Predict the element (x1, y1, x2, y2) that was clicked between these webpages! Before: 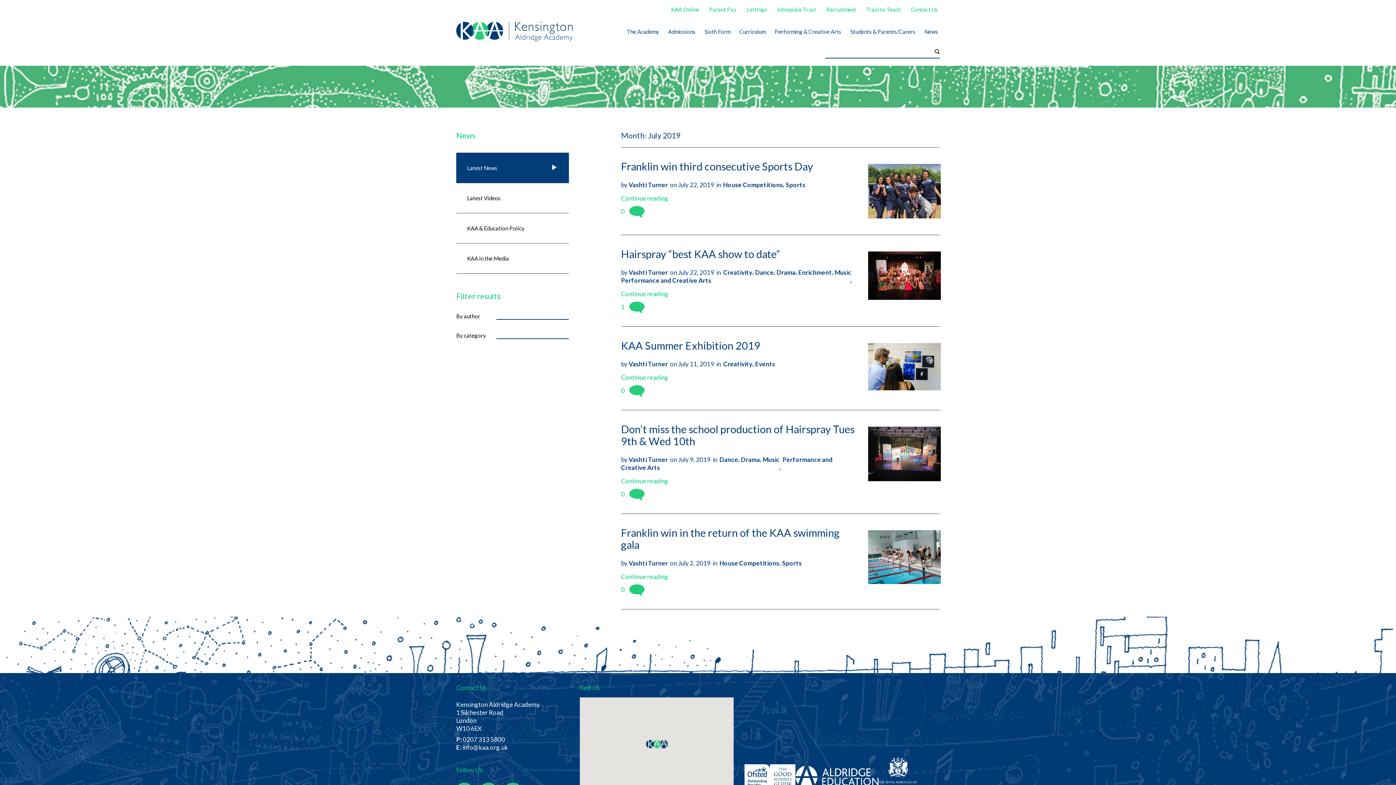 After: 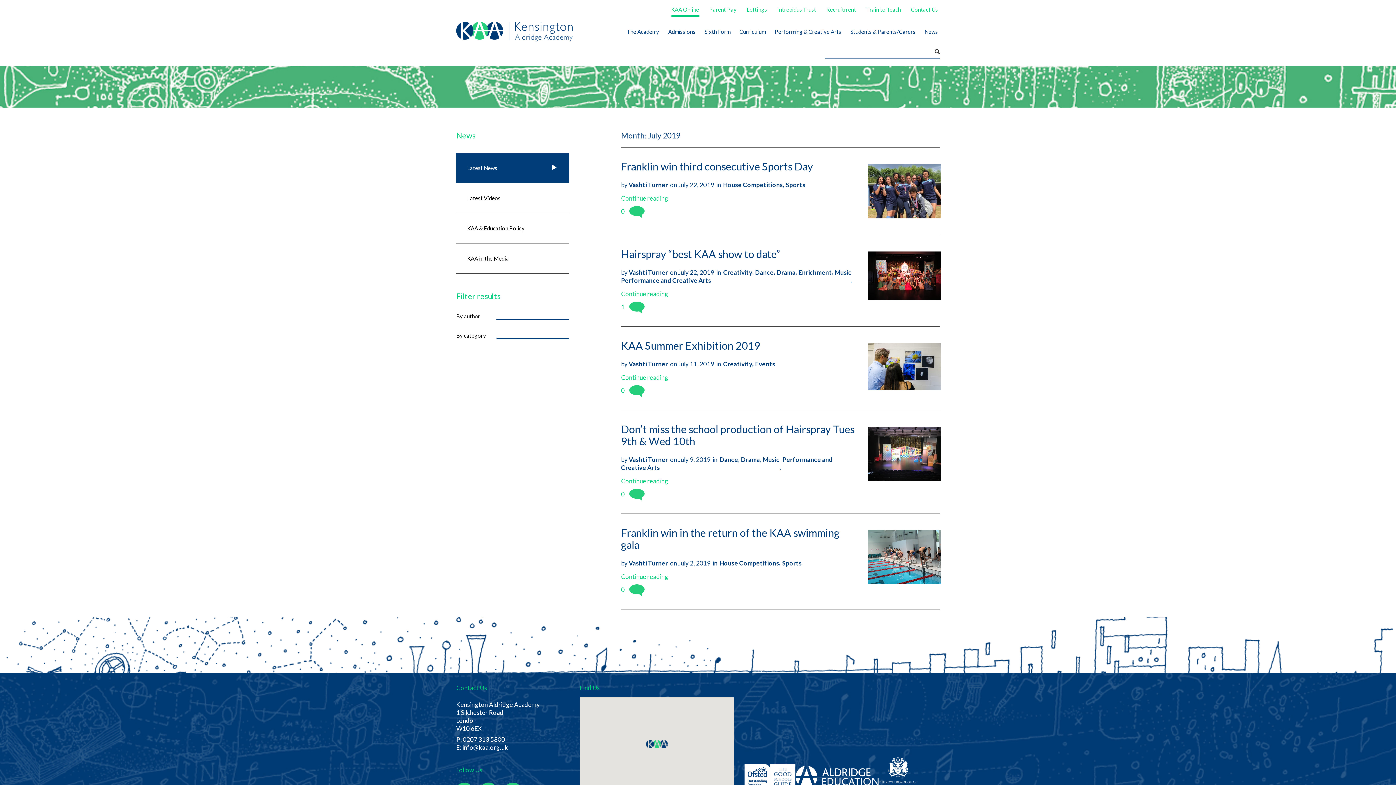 Action: label: KAA Online bbox: (669, 1, 701, 17)